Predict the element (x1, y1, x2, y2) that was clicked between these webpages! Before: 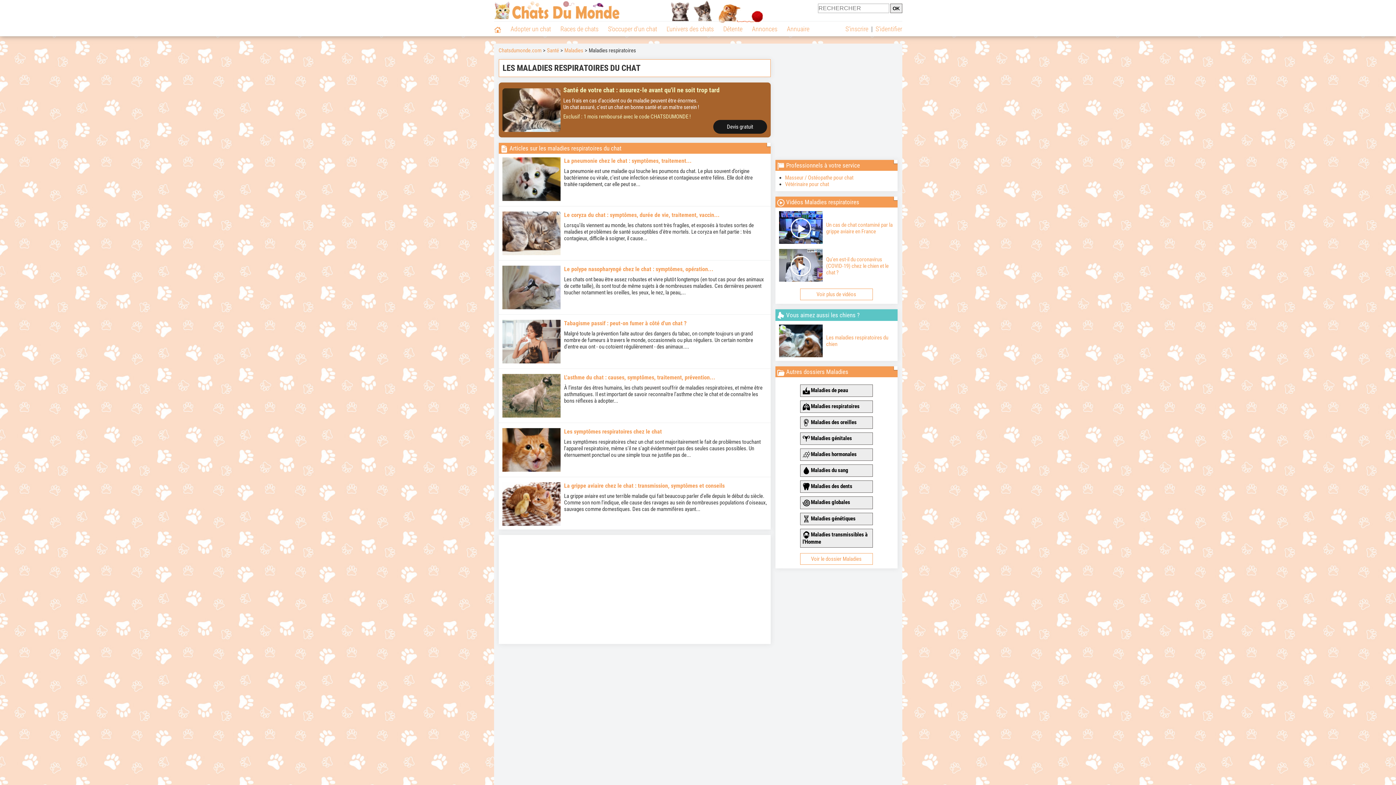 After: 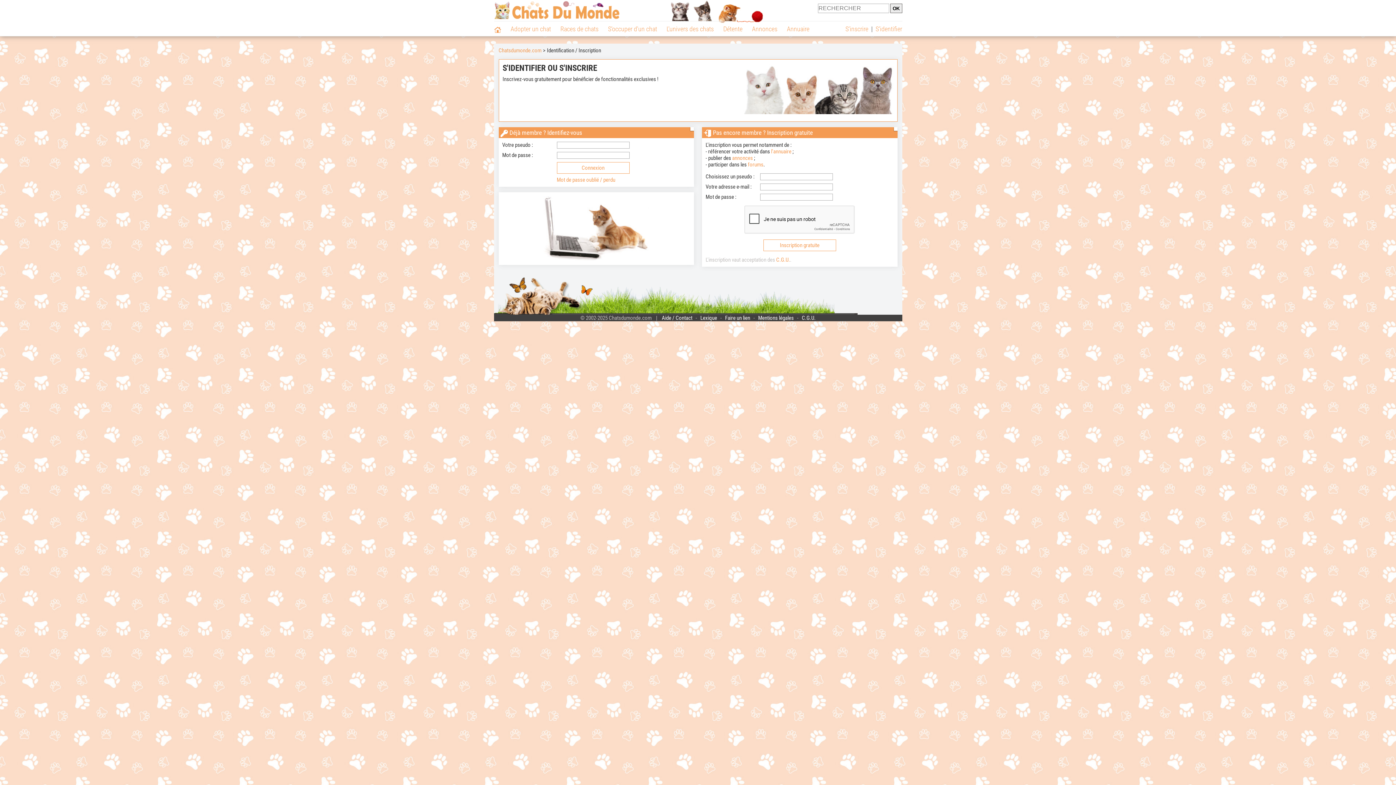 Action: bbox: (845, 25, 868, 32) label: S'inscrire